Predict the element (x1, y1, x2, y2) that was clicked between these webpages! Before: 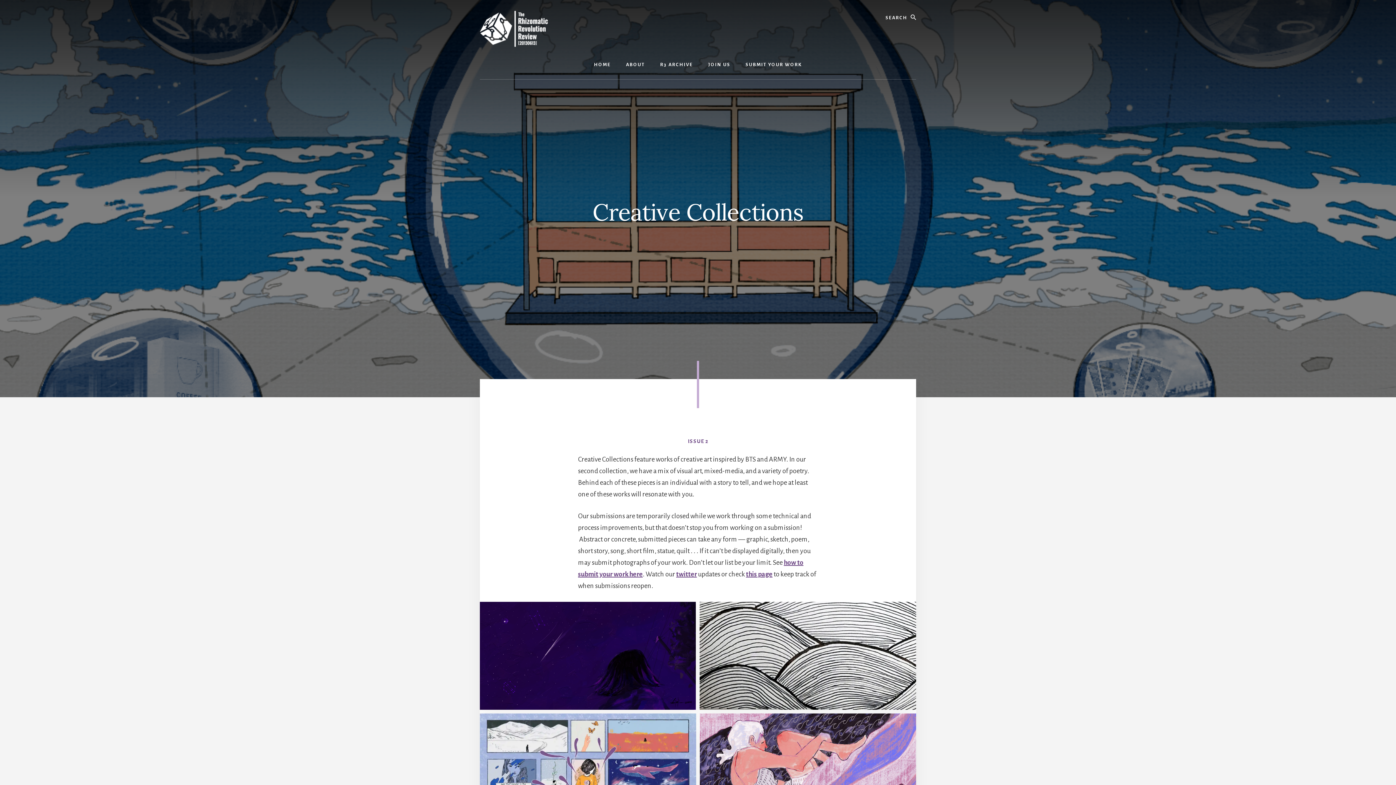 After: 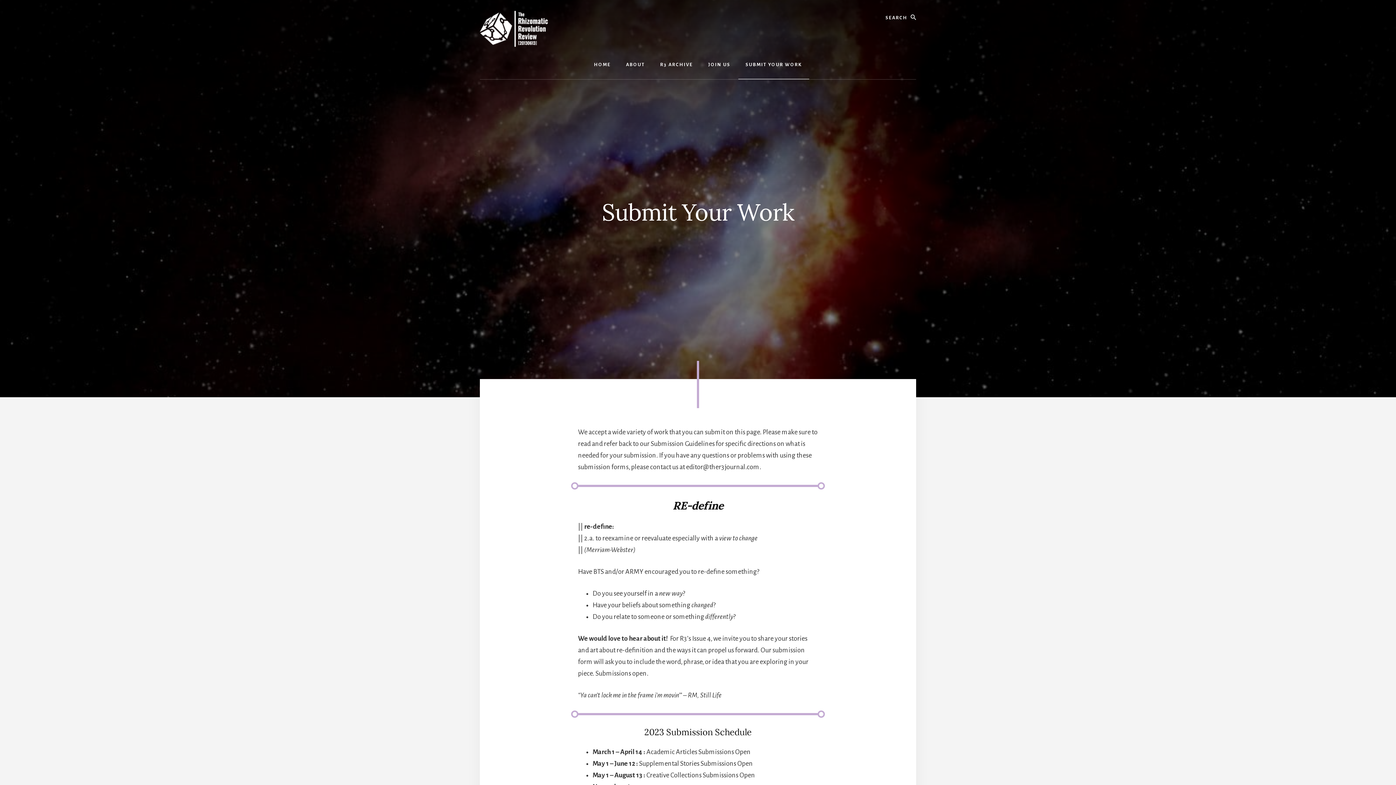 Action: label: SUBMIT YOUR WORK bbox: (738, 50, 809, 79)